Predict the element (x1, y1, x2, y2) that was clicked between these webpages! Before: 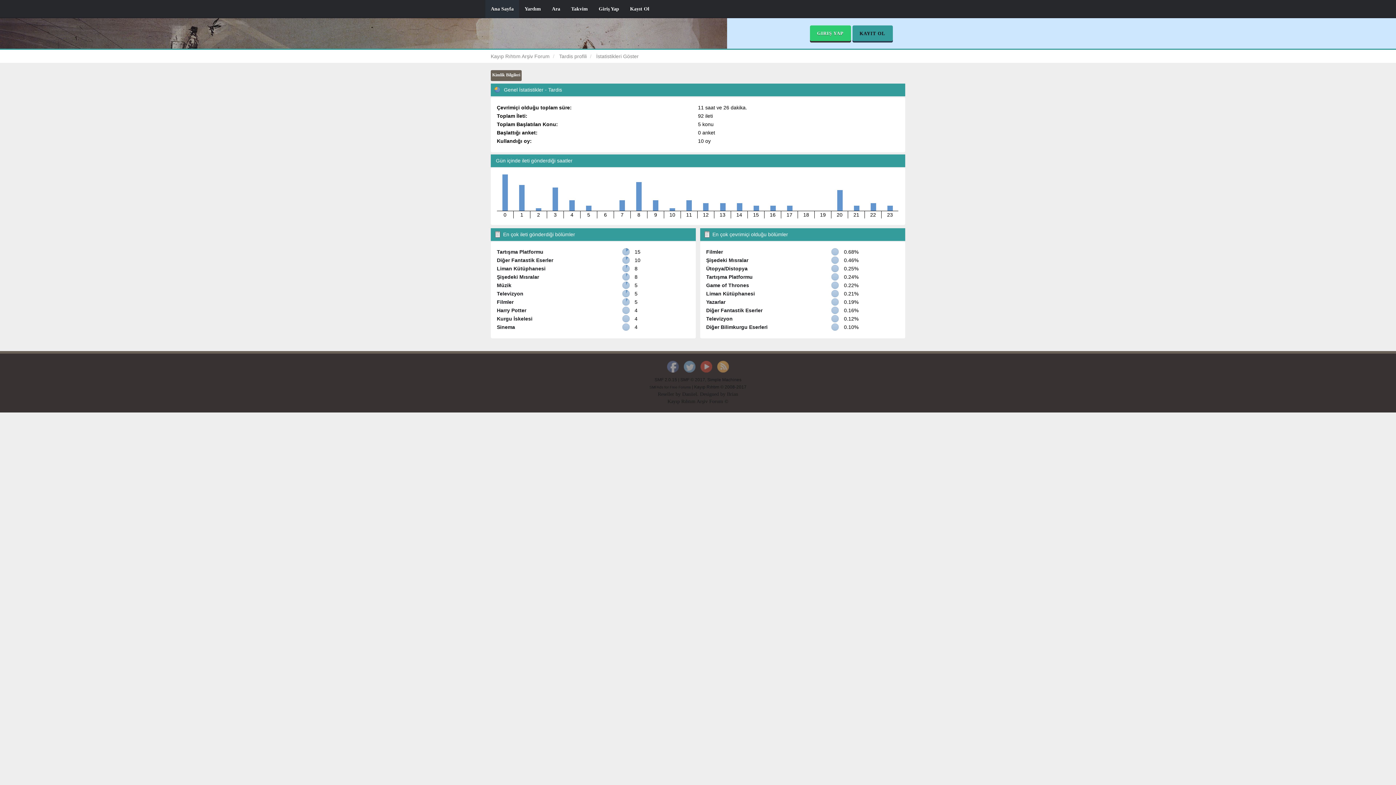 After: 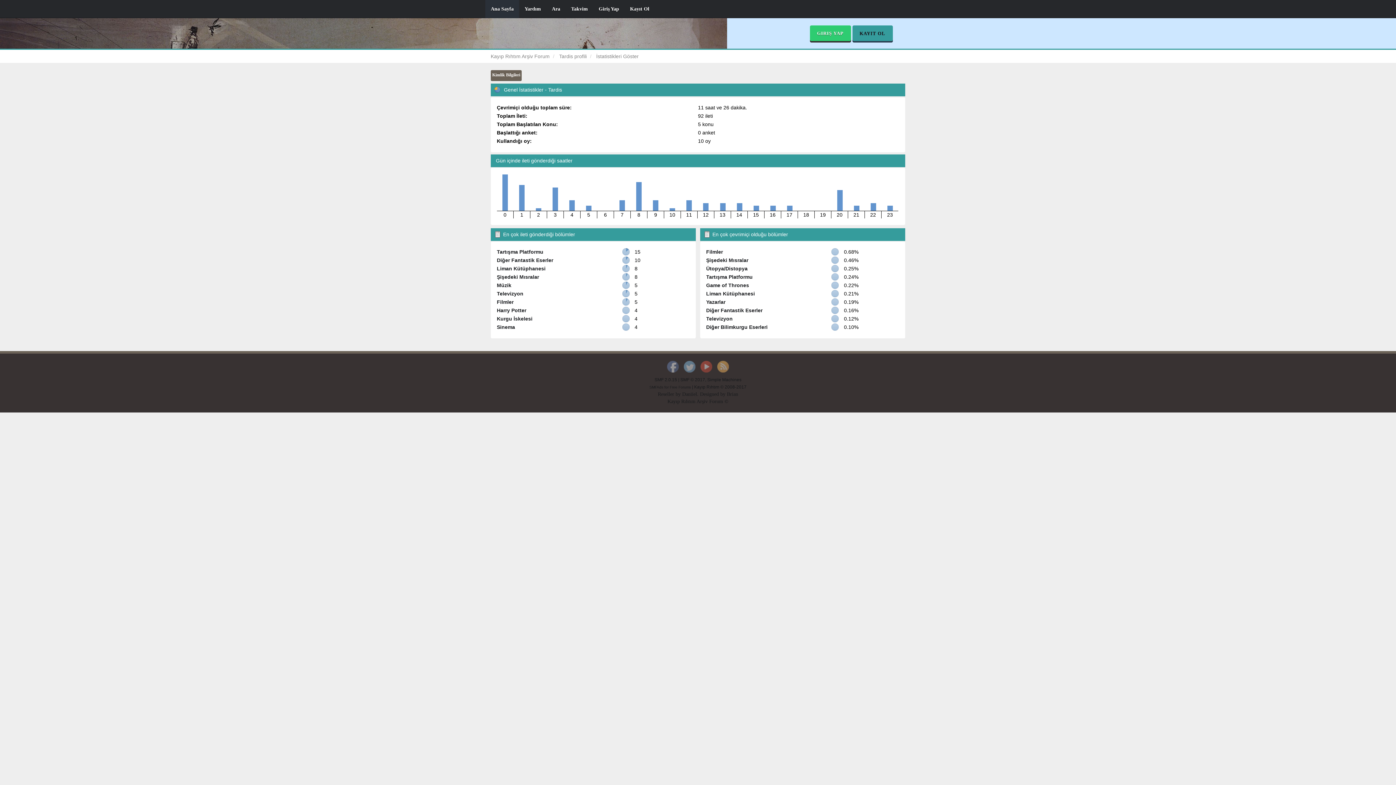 Action: bbox: (596, 53, 638, 59) label: İstatistikleri Göster